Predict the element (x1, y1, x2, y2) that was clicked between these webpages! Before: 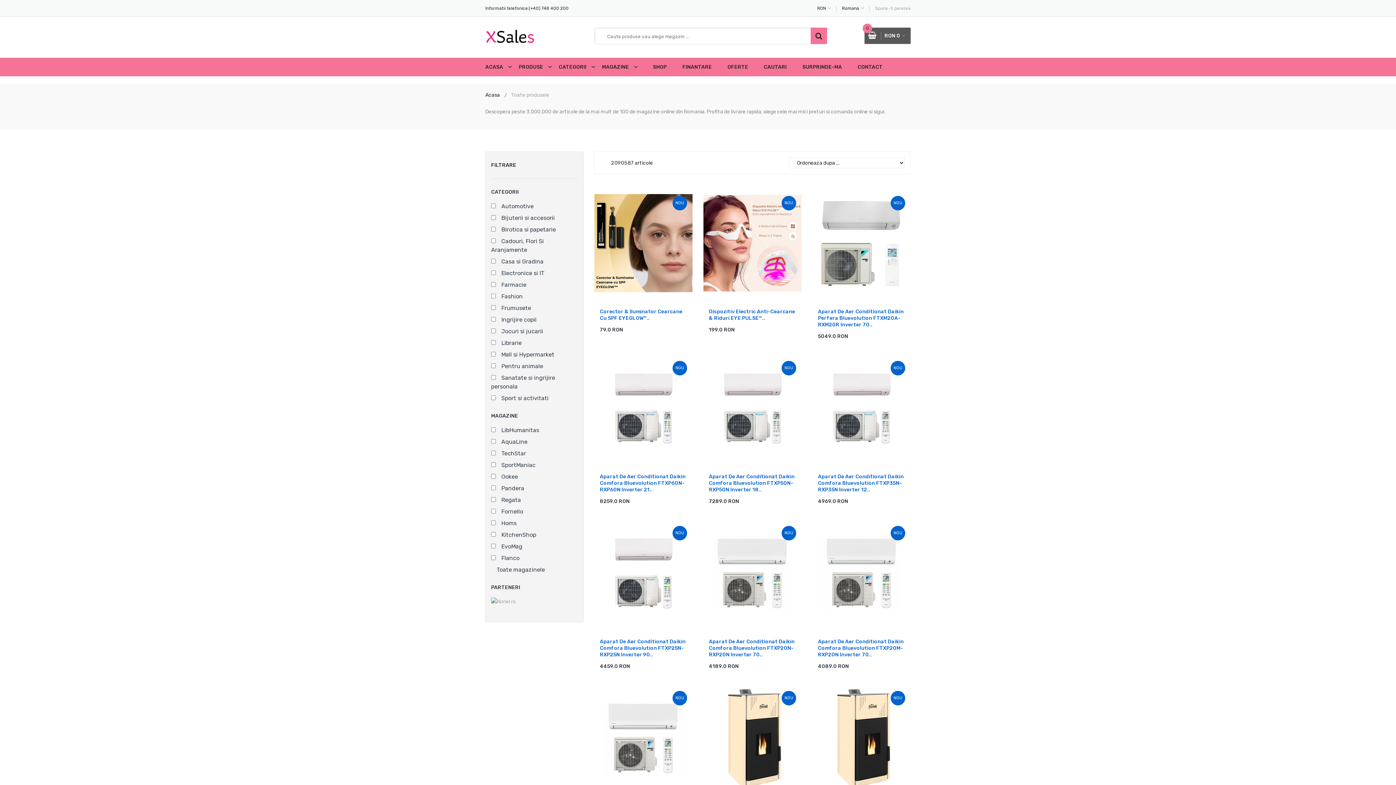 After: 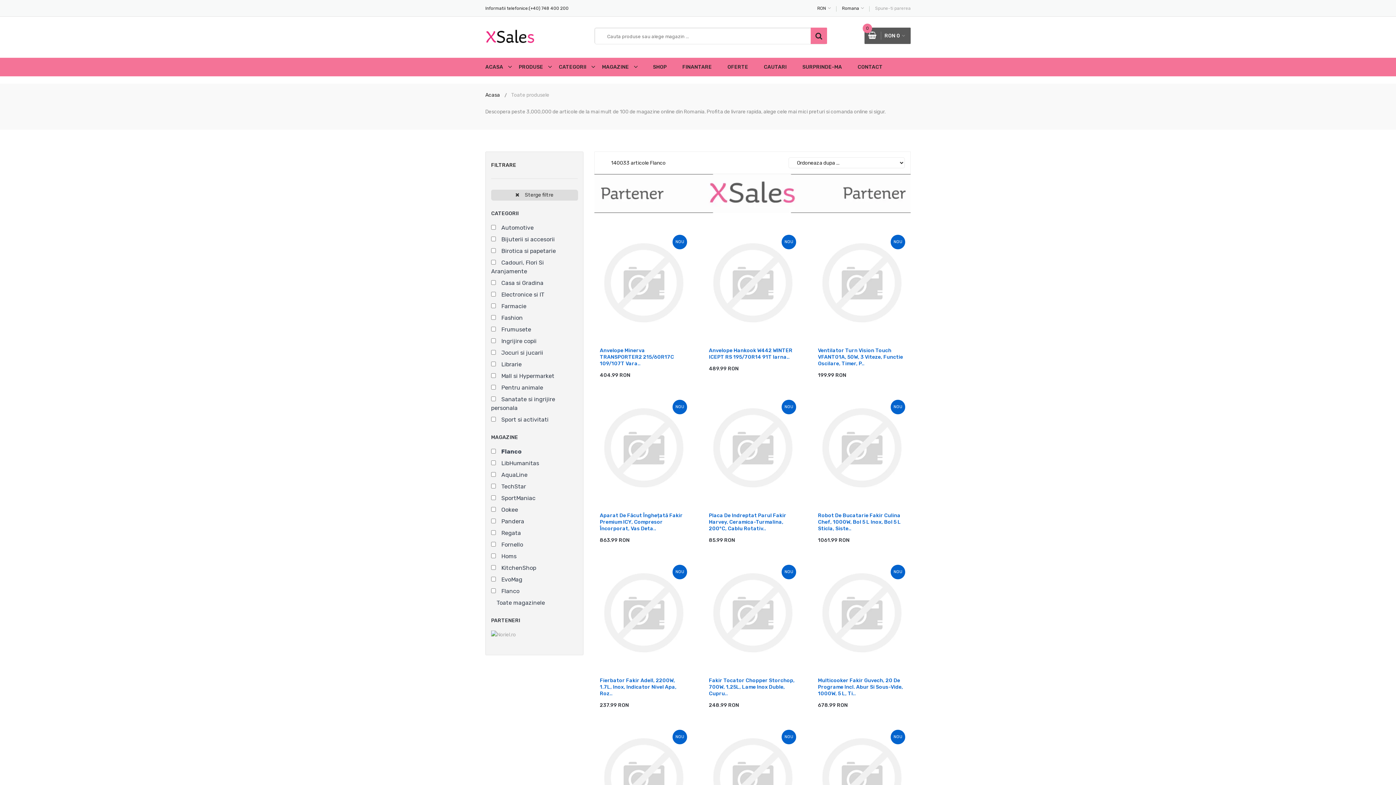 Action: label: Flanco bbox: (501, 551, 519, 558)